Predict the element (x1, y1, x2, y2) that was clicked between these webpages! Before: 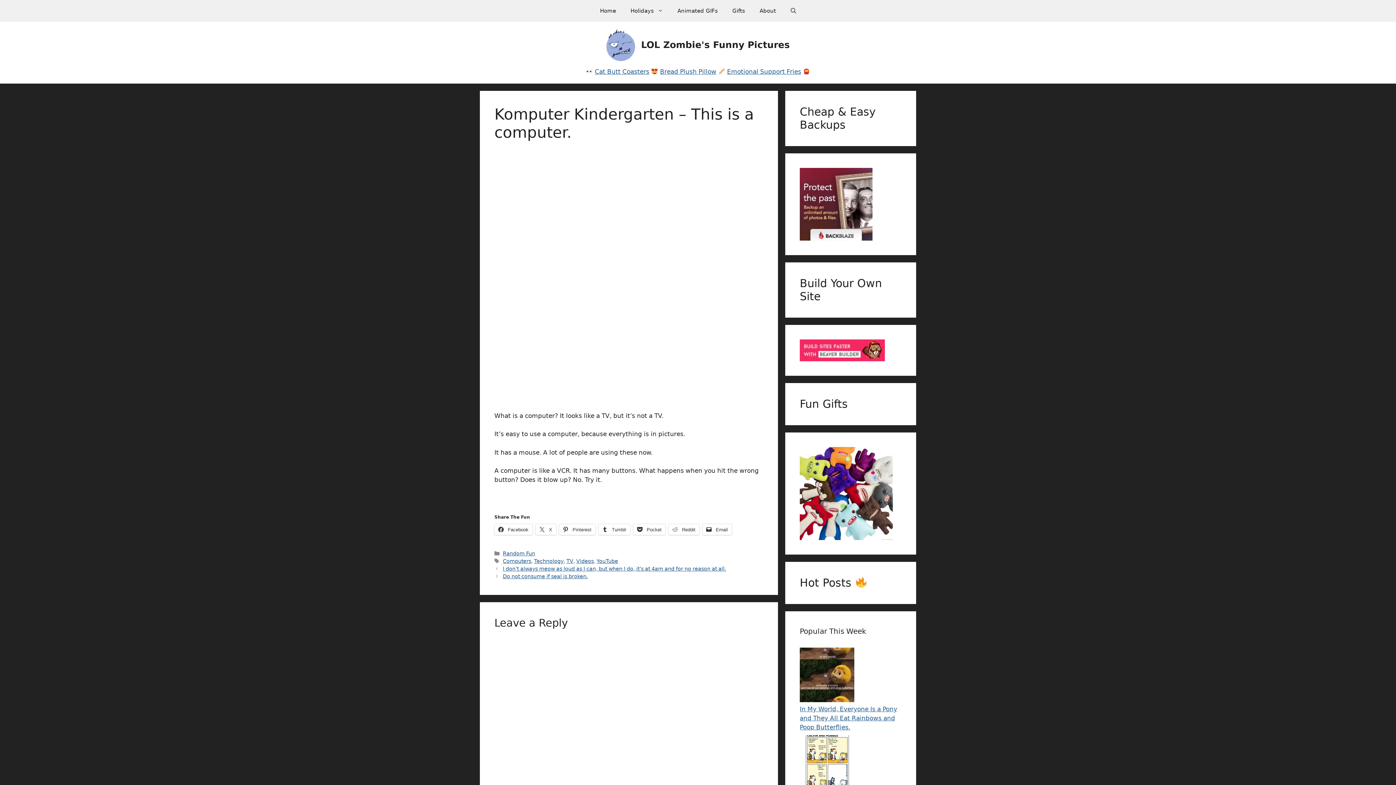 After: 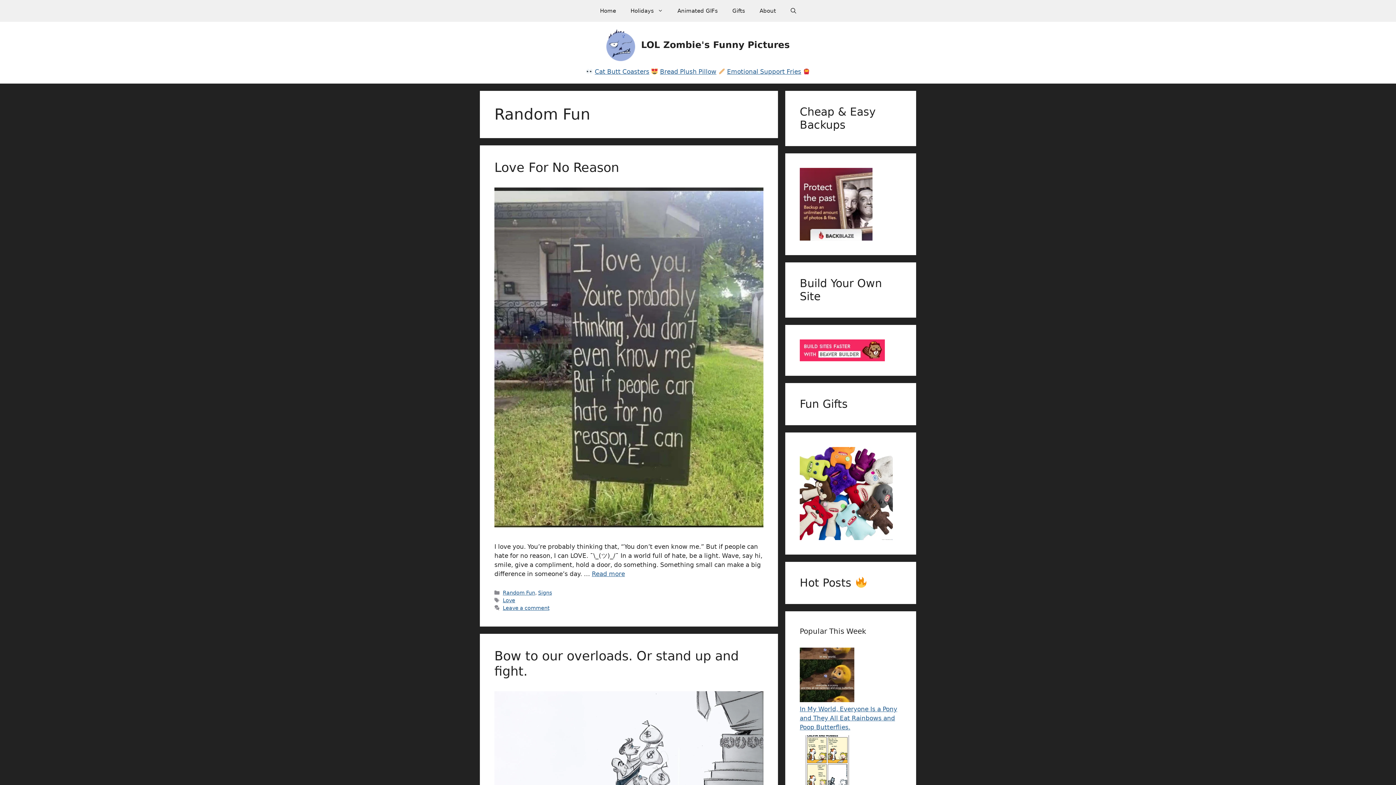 Action: bbox: (502, 550, 535, 556) label: Random Fun